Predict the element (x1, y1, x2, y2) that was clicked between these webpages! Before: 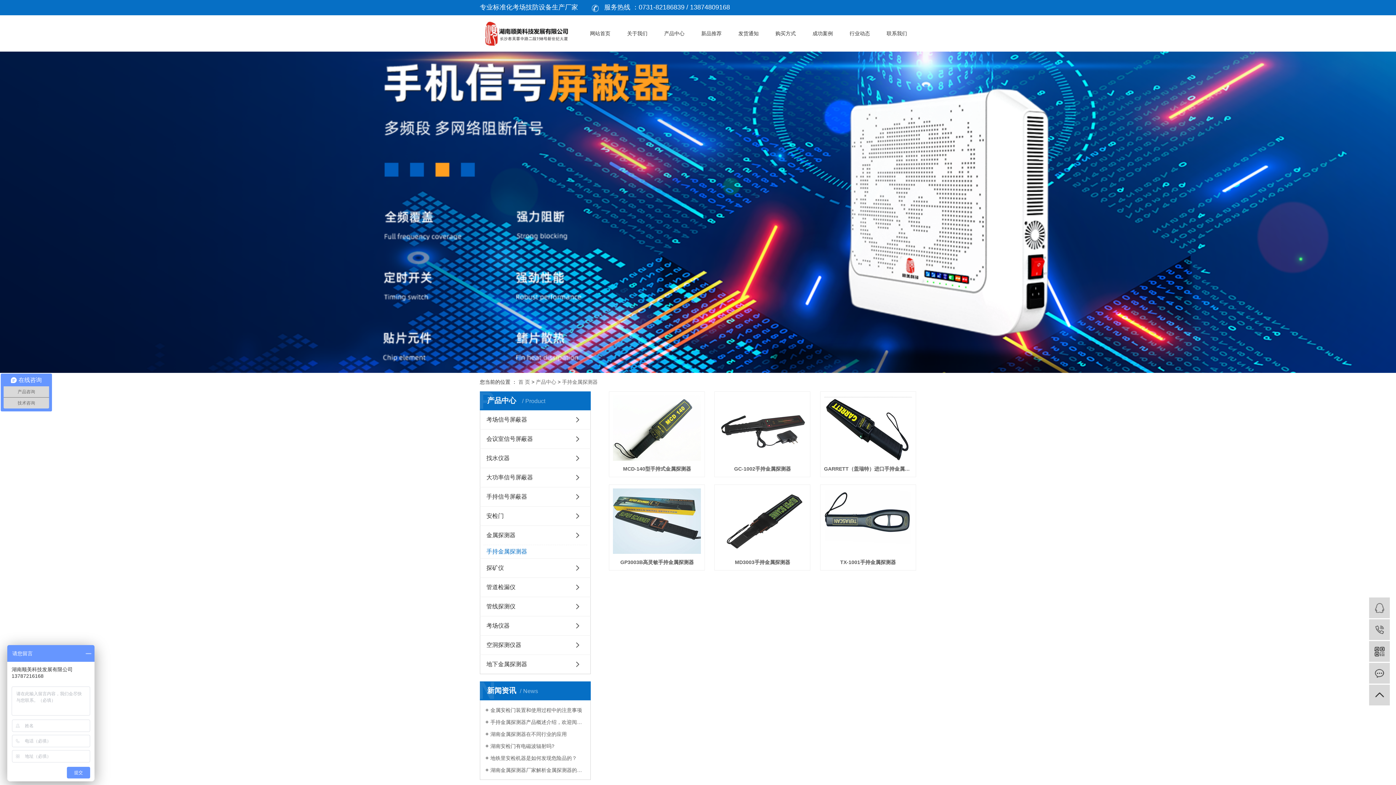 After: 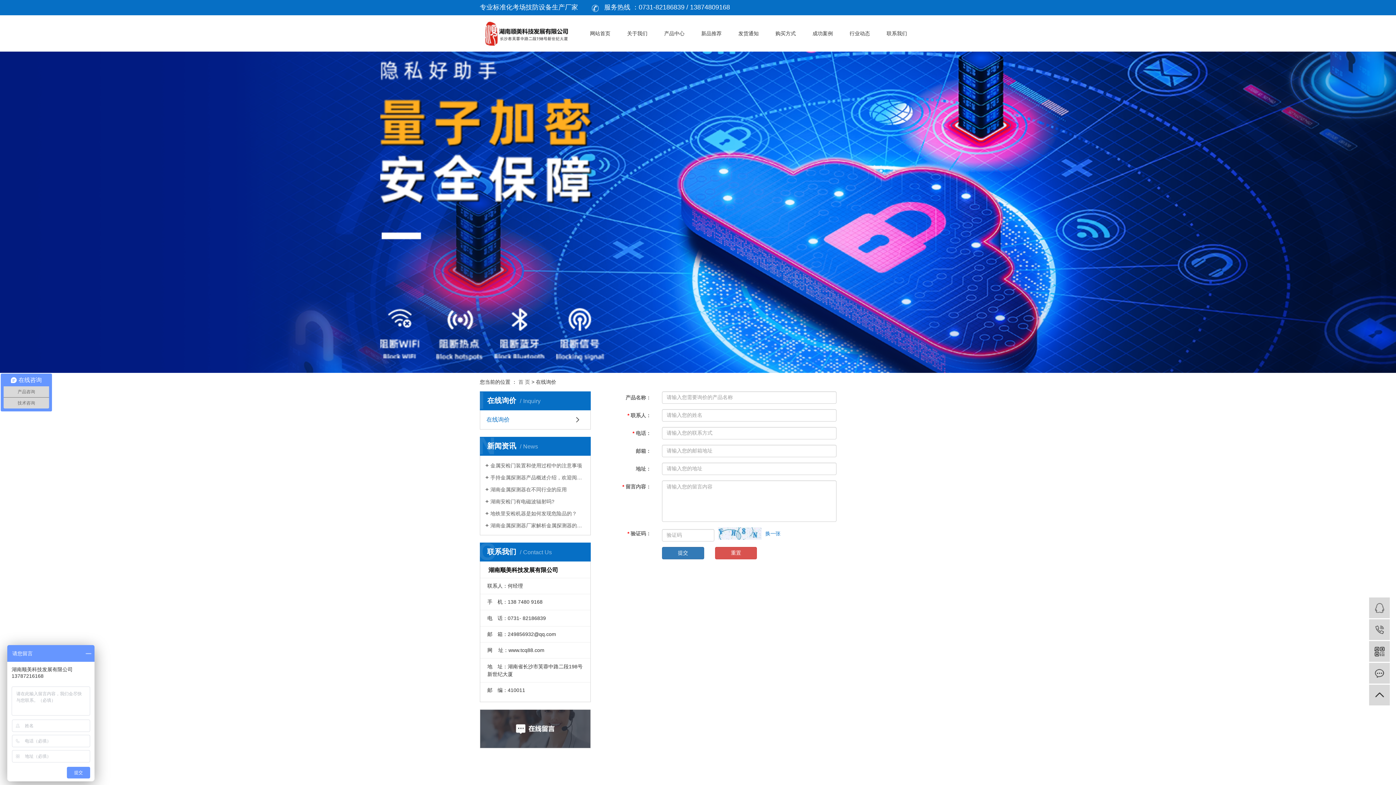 Action: label:  在线留言 bbox: (1369, 663, 1390, 684)